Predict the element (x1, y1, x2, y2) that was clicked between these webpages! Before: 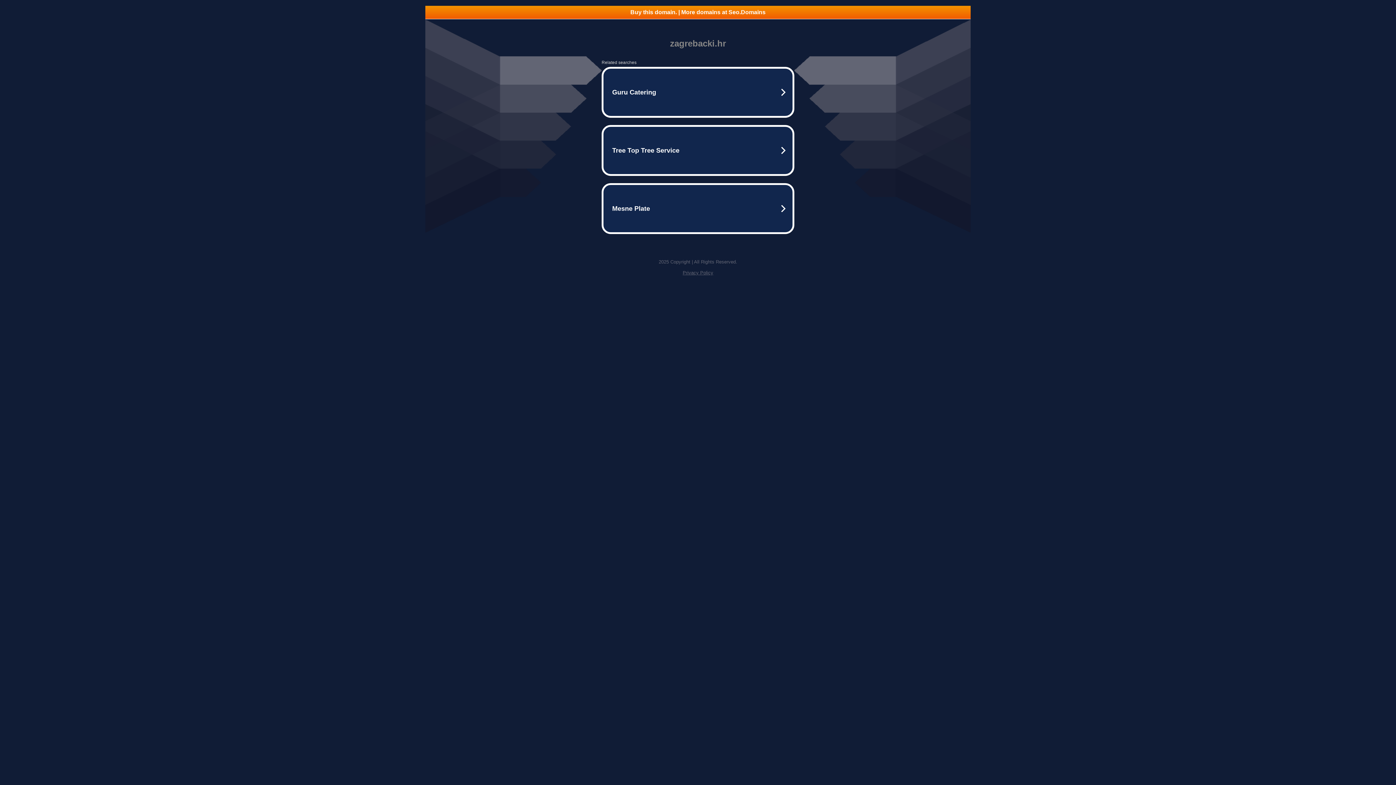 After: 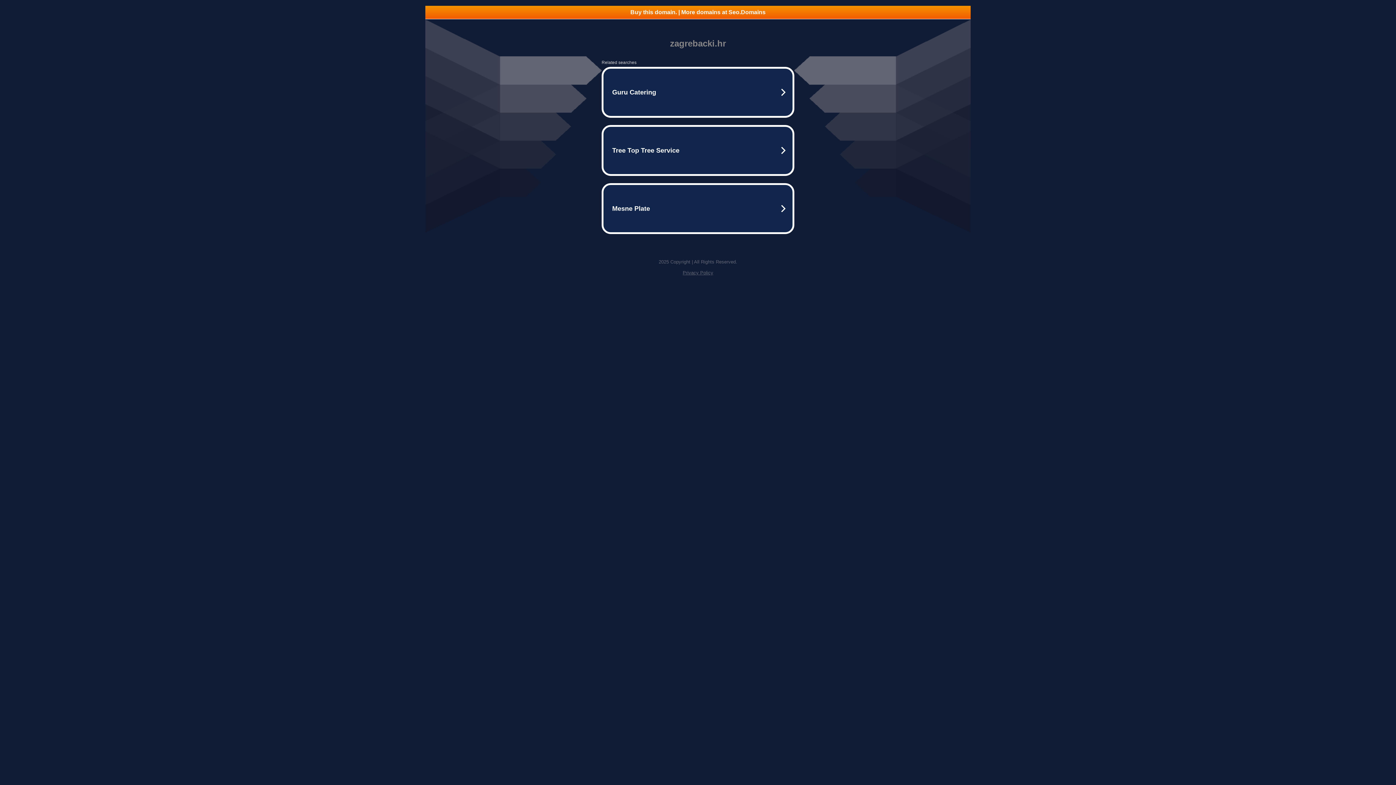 Action: label: Privacy Policy bbox: (682, 270, 713, 275)